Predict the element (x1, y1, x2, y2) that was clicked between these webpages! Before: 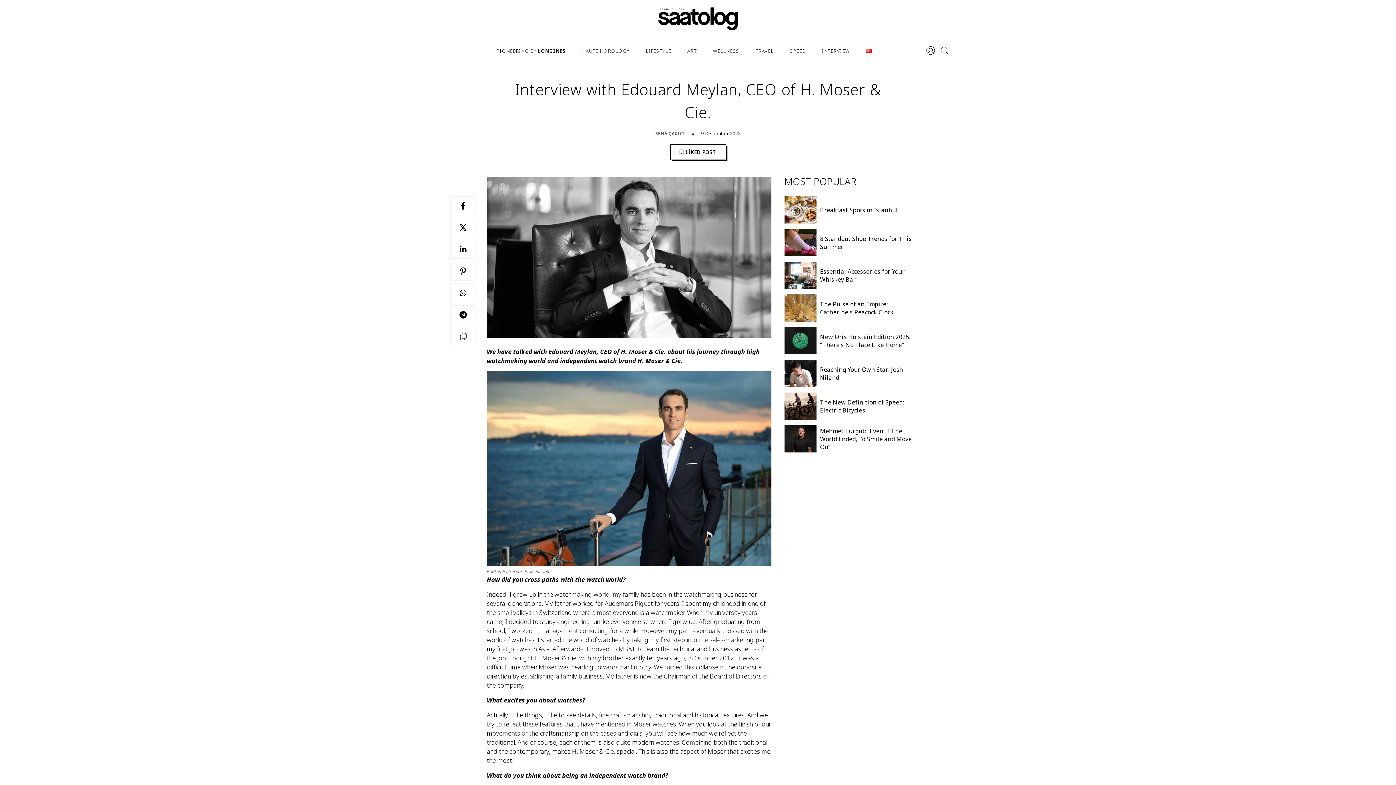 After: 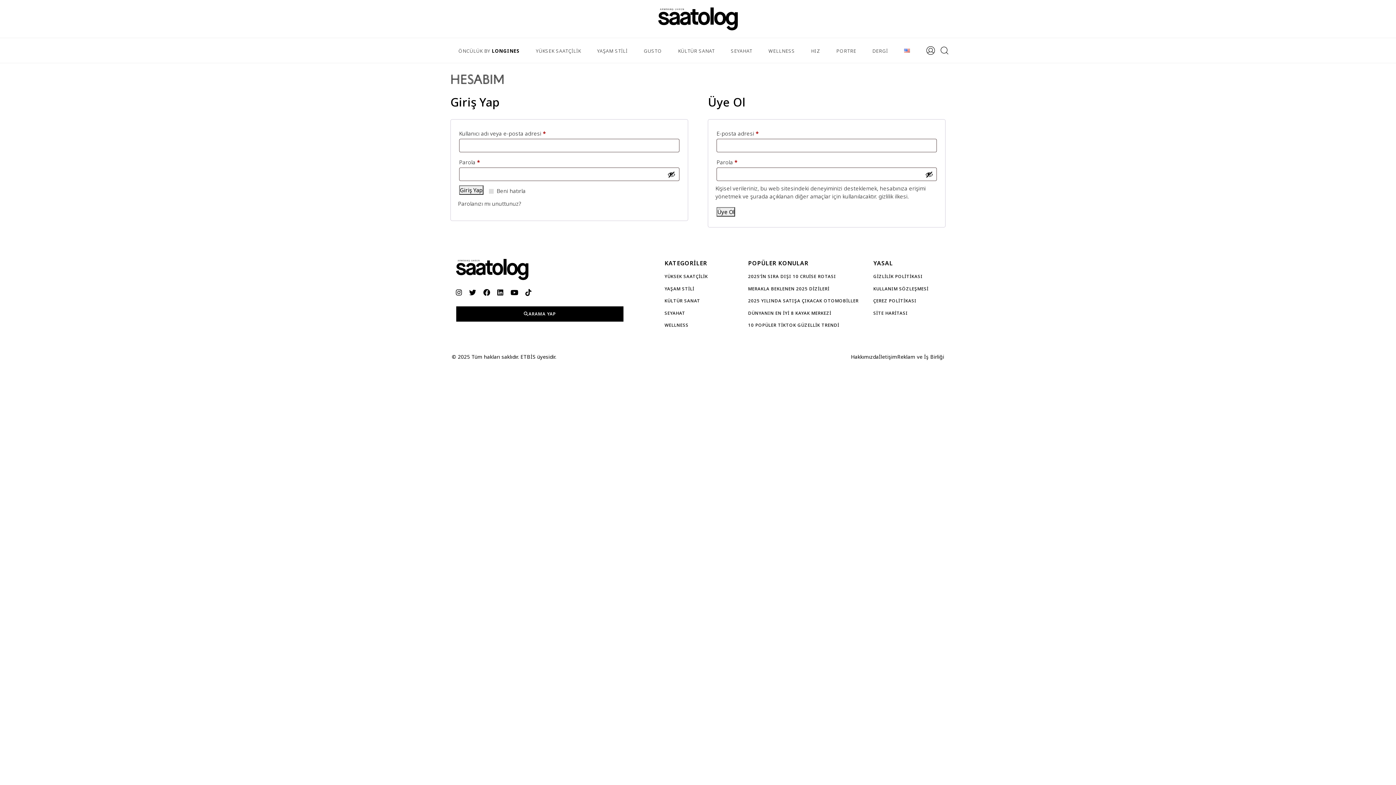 Action: label: Hesabım bbox: (925, 45, 936, 55)